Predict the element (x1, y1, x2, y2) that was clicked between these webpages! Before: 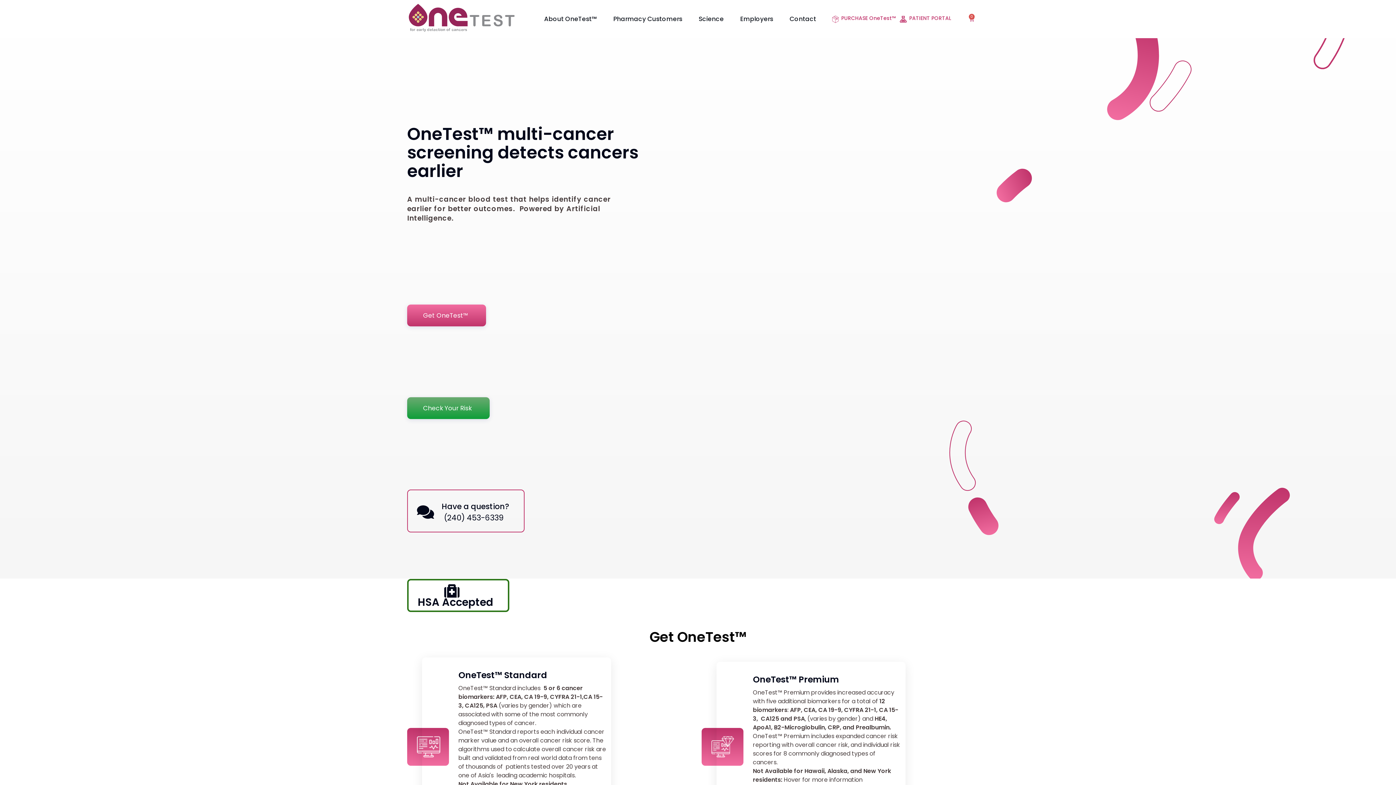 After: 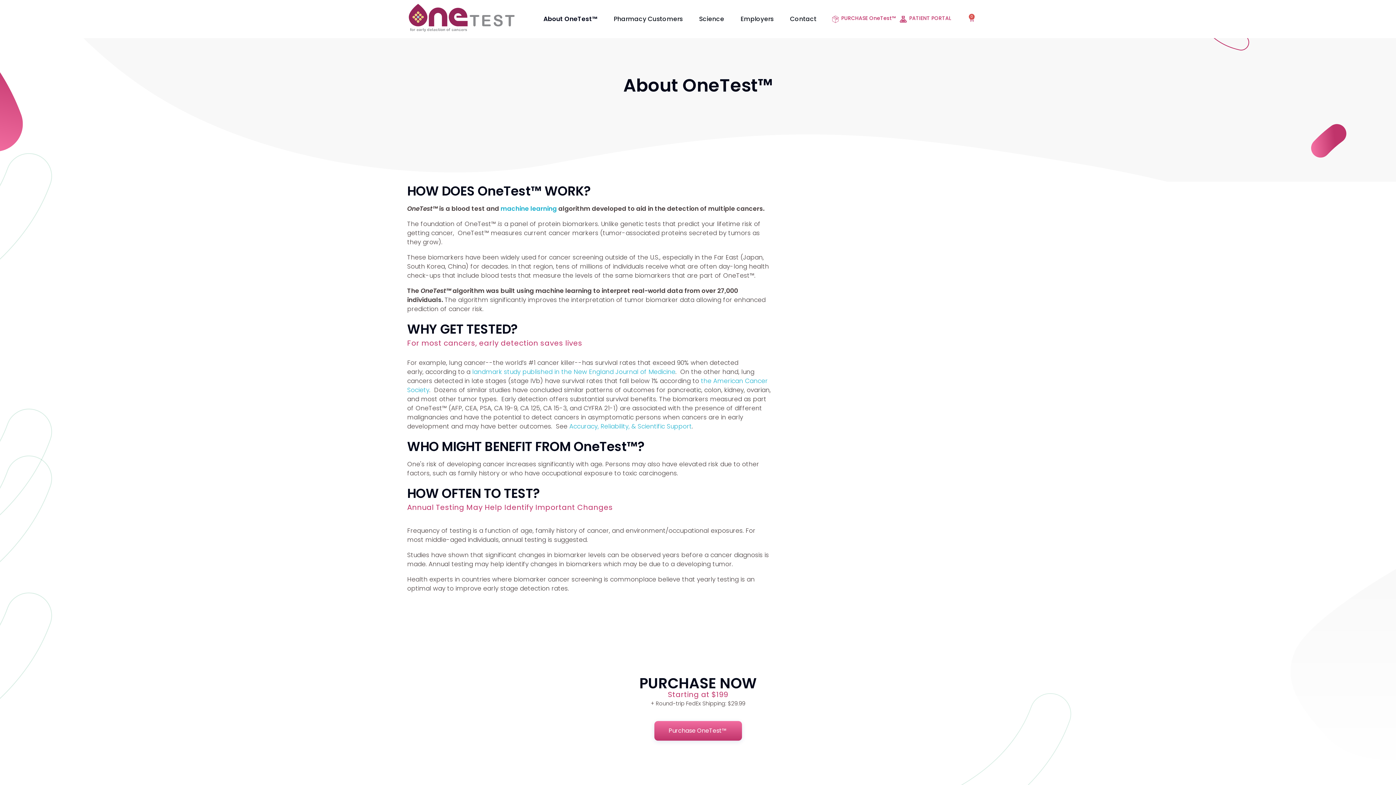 Action: bbox: (544, 14, 605, 23) label: About OneTest™